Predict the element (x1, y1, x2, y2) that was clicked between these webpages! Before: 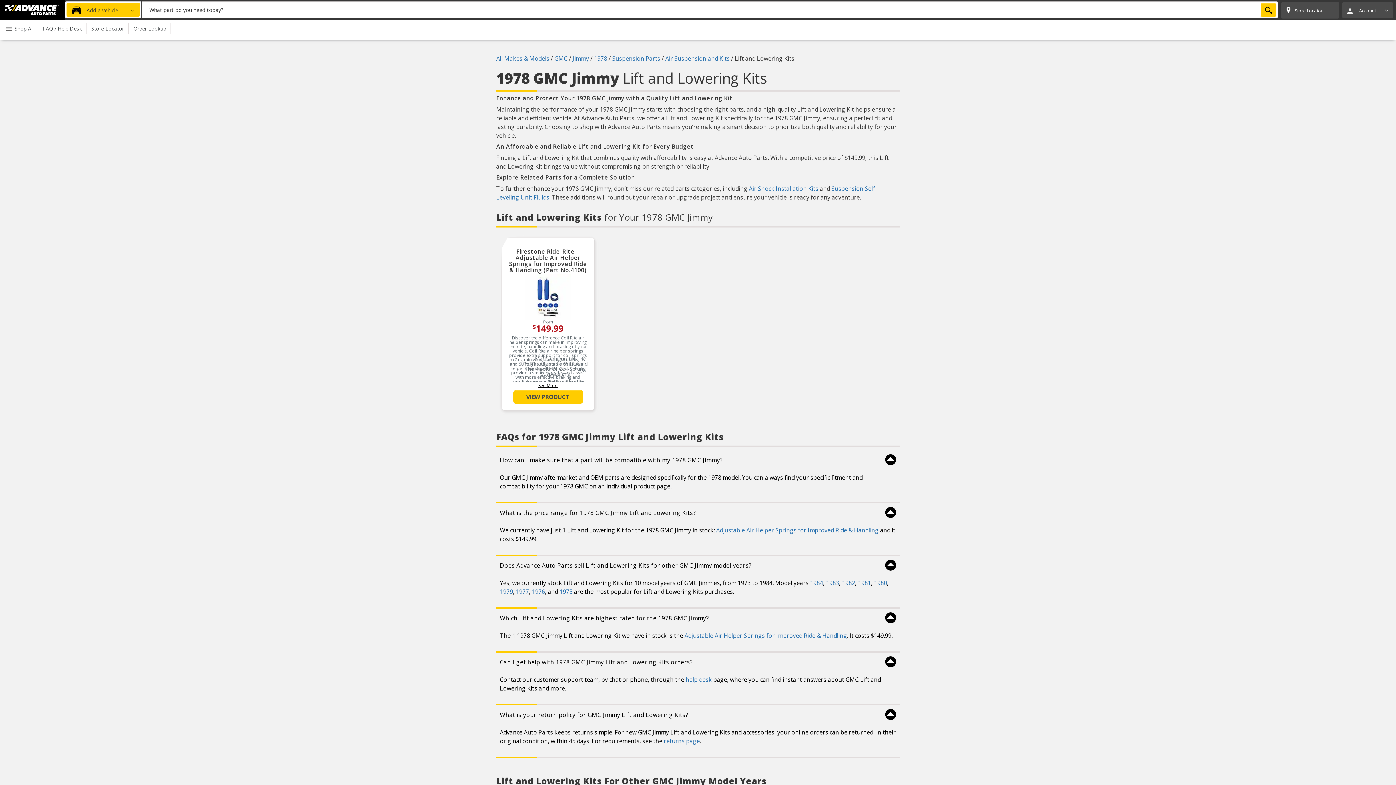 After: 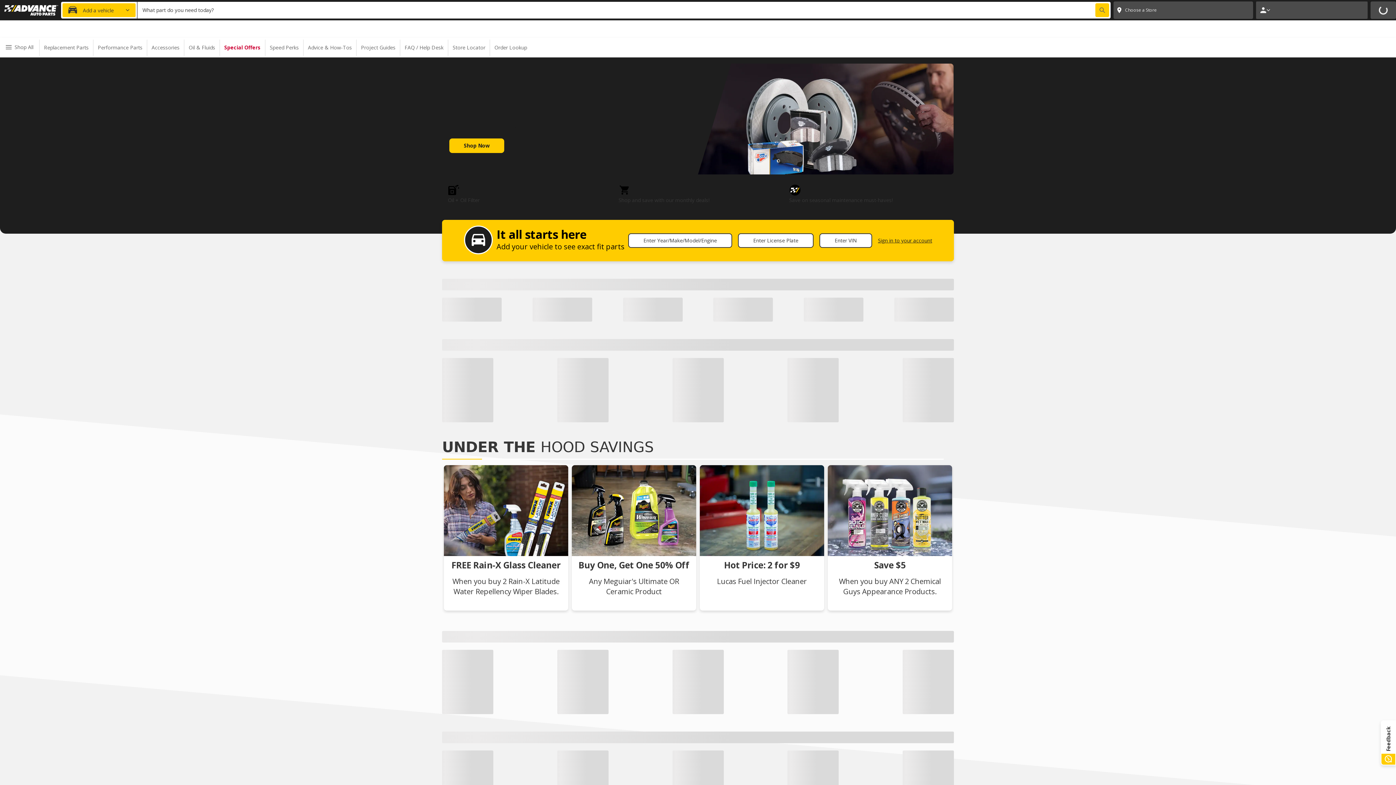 Action: bbox: (-1, 0, 65, 19) label: Advanced Auto Parts Home